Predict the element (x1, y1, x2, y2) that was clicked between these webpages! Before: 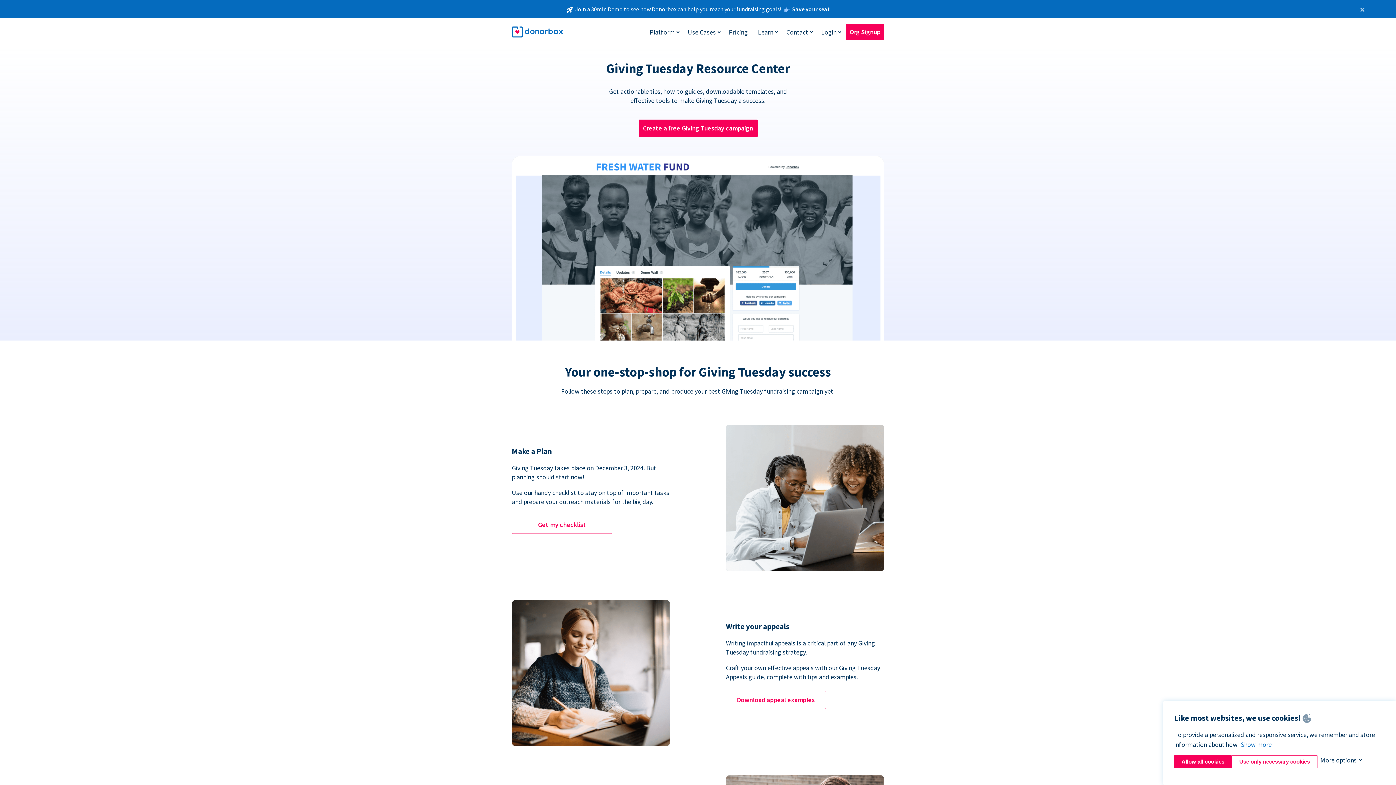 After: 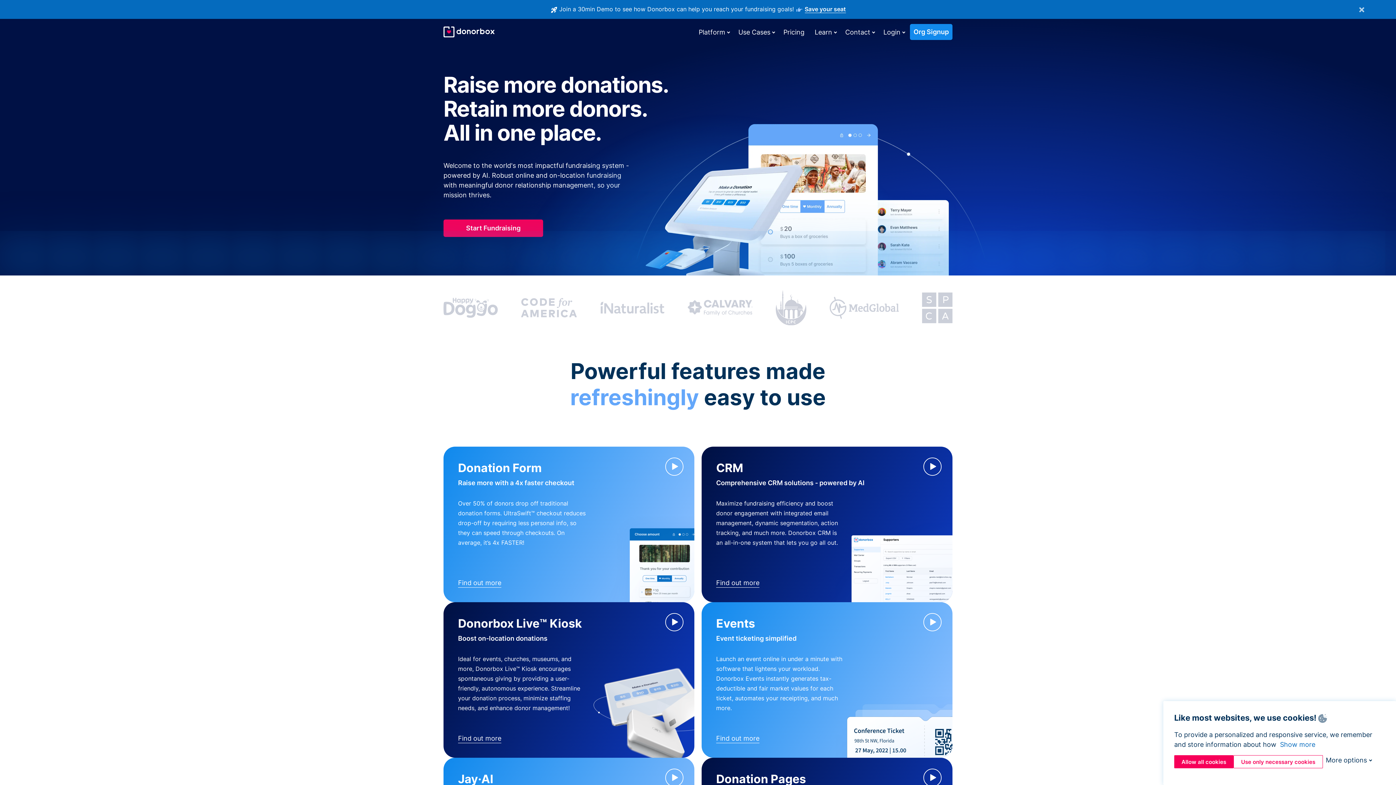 Action: bbox: (512, 24, 562, 39)